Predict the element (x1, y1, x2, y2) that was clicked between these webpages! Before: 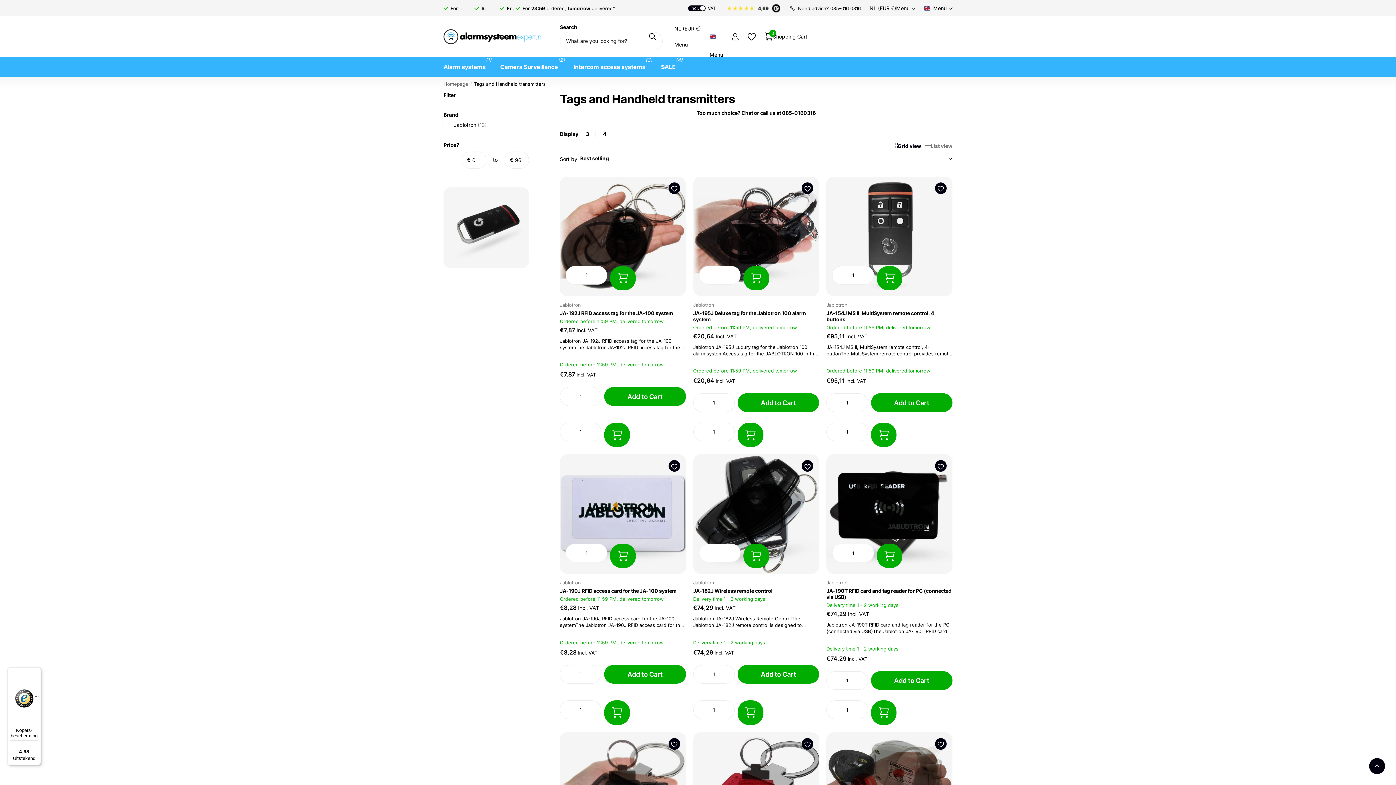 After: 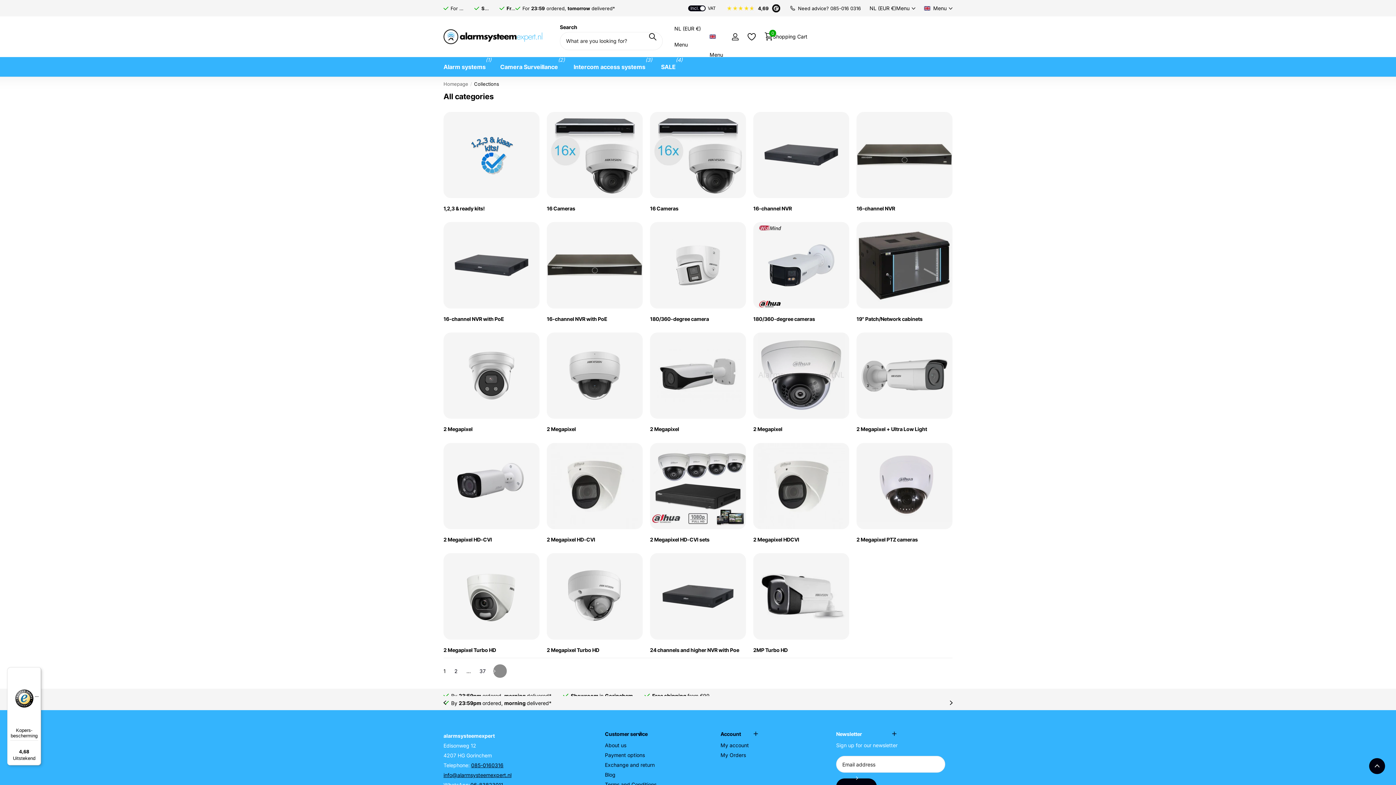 Action: label: List display bbox: (925, 141, 952, 150)